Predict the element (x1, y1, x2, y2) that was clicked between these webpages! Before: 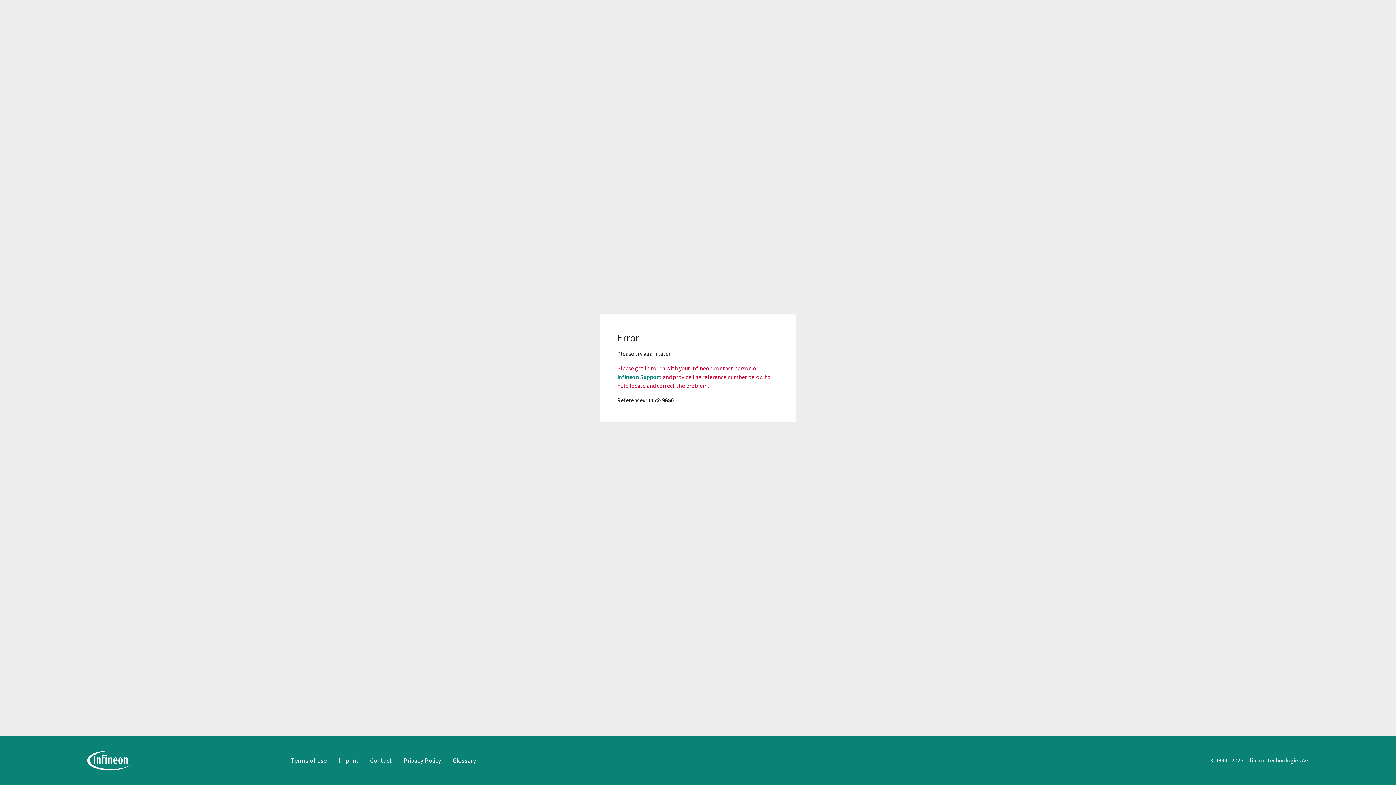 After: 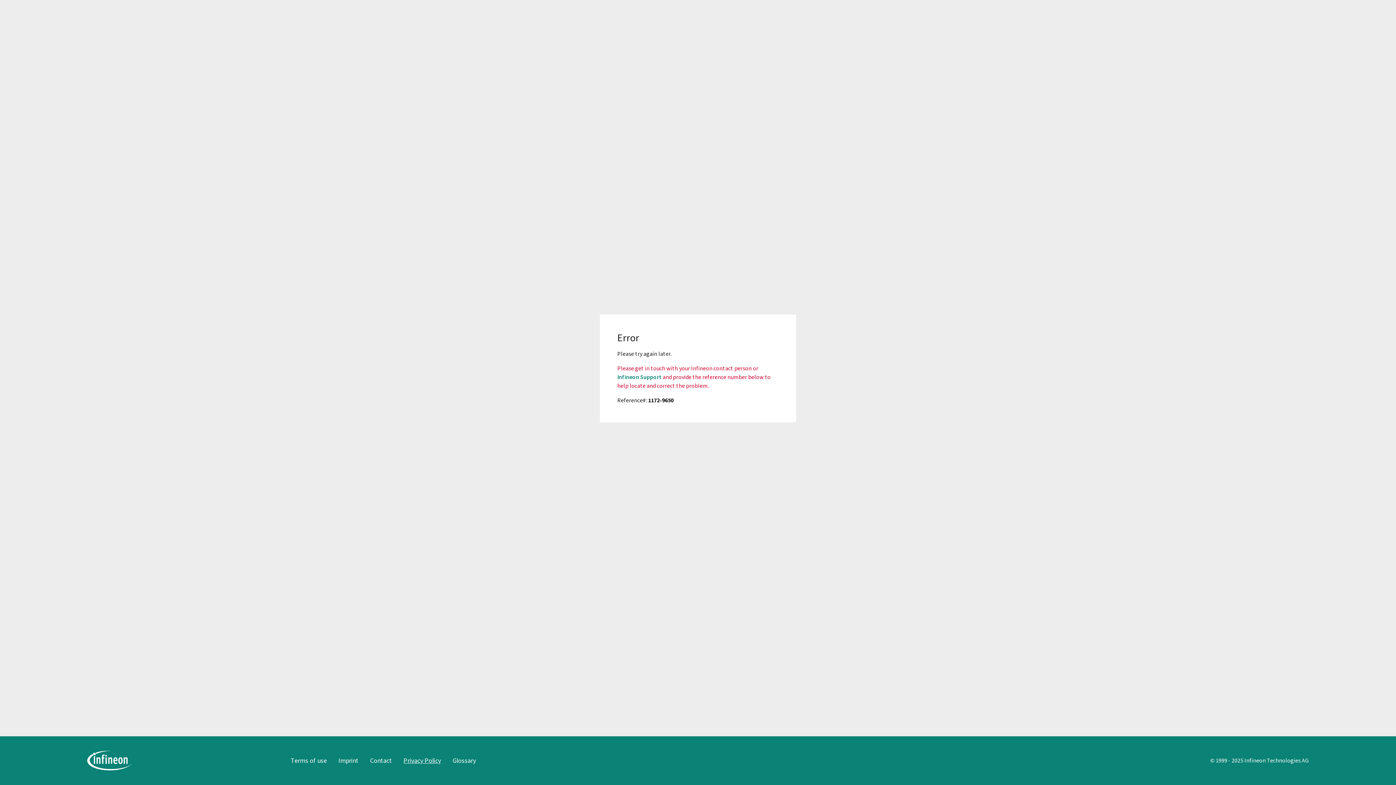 Action: bbox: (403, 756, 441, 765) label: Privacy Policy